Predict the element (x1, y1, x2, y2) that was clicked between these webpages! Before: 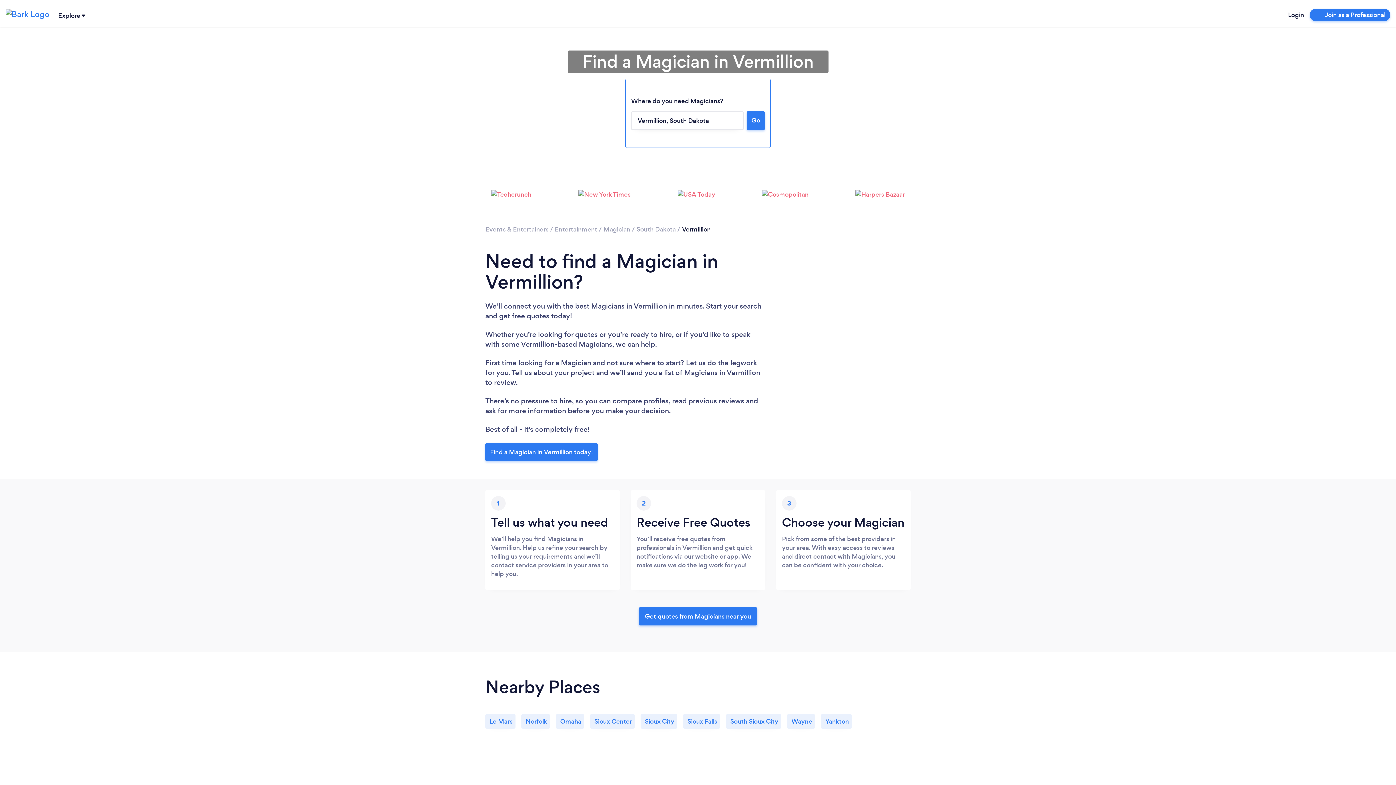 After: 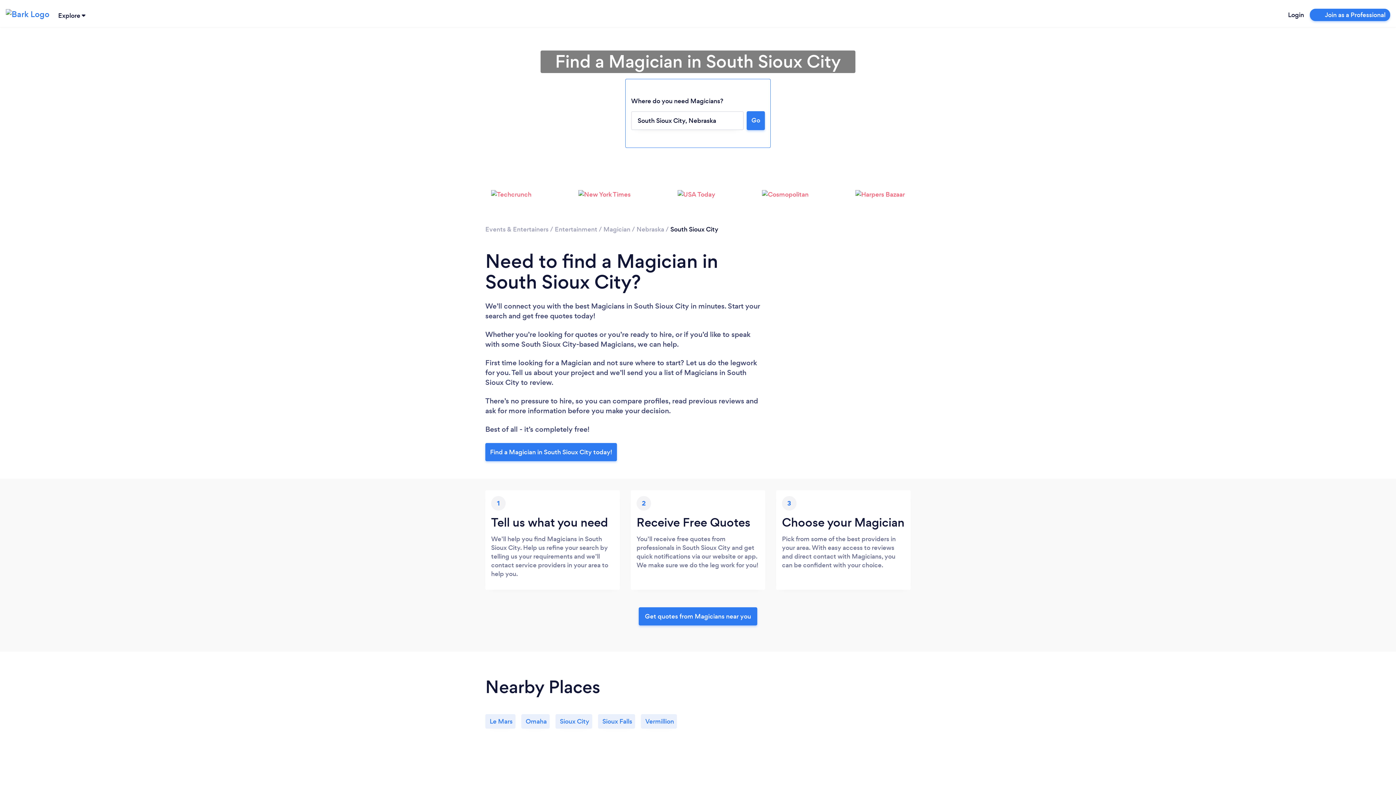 Action: bbox: (726, 708, 787, 728) label:  

South Sioux City